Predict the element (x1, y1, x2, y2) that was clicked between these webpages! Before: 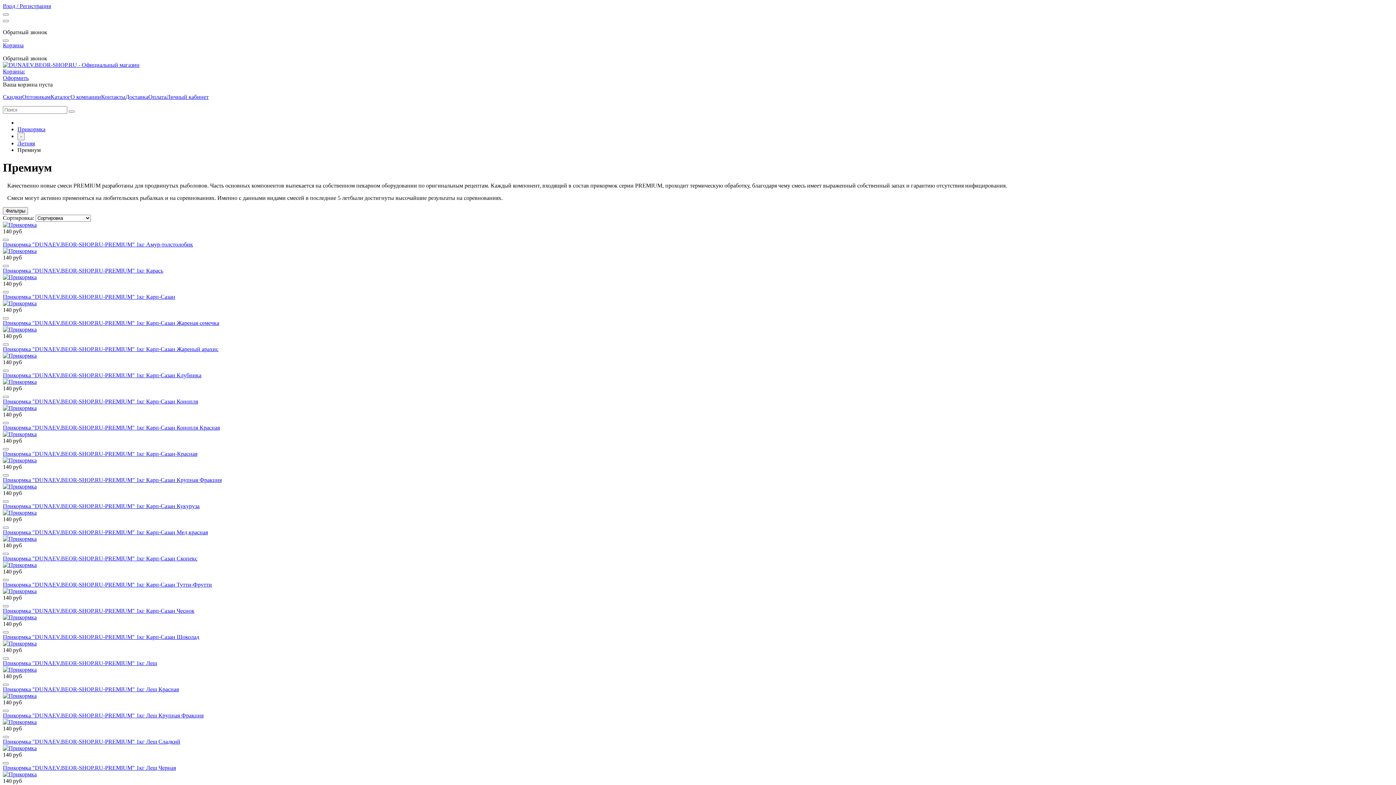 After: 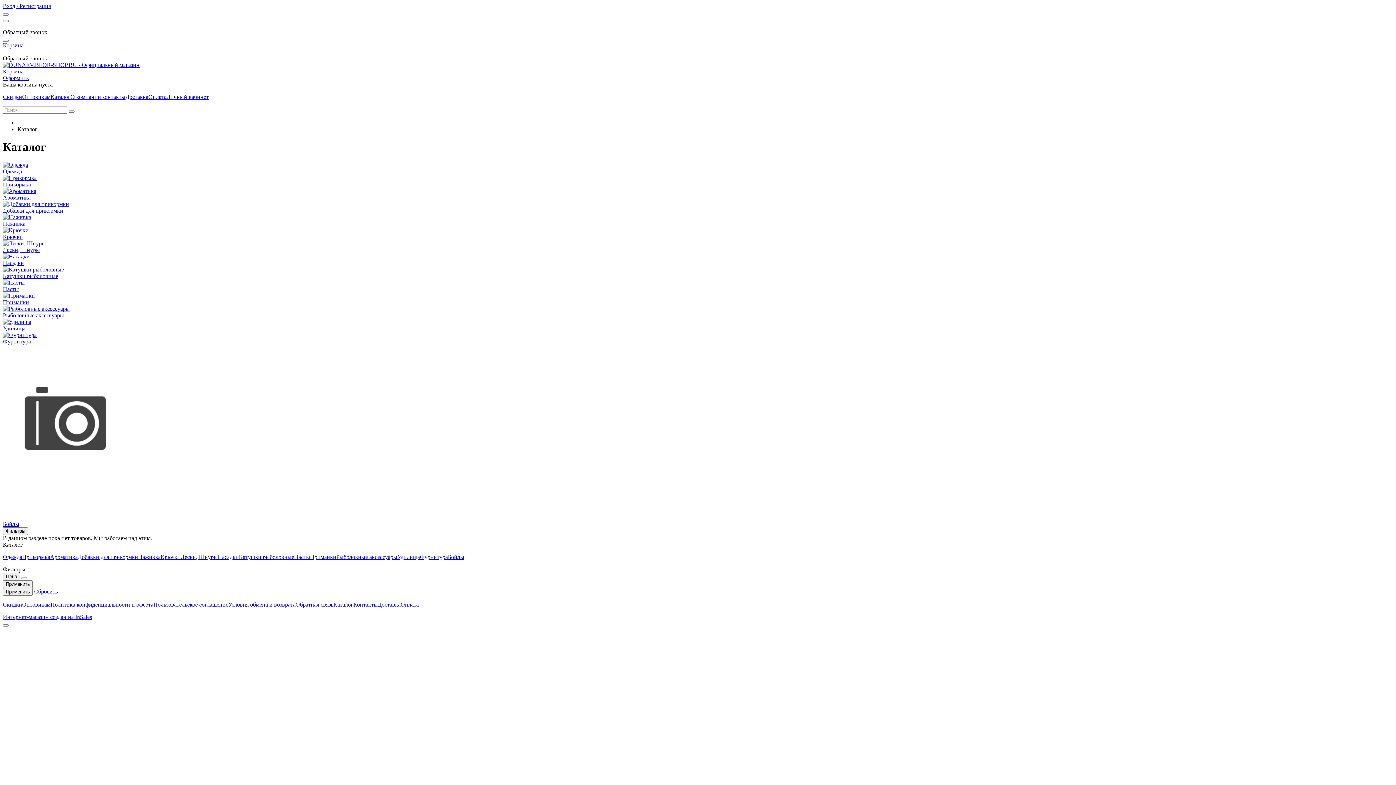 Action: bbox: (50, 93, 70, 100) label: Каталог